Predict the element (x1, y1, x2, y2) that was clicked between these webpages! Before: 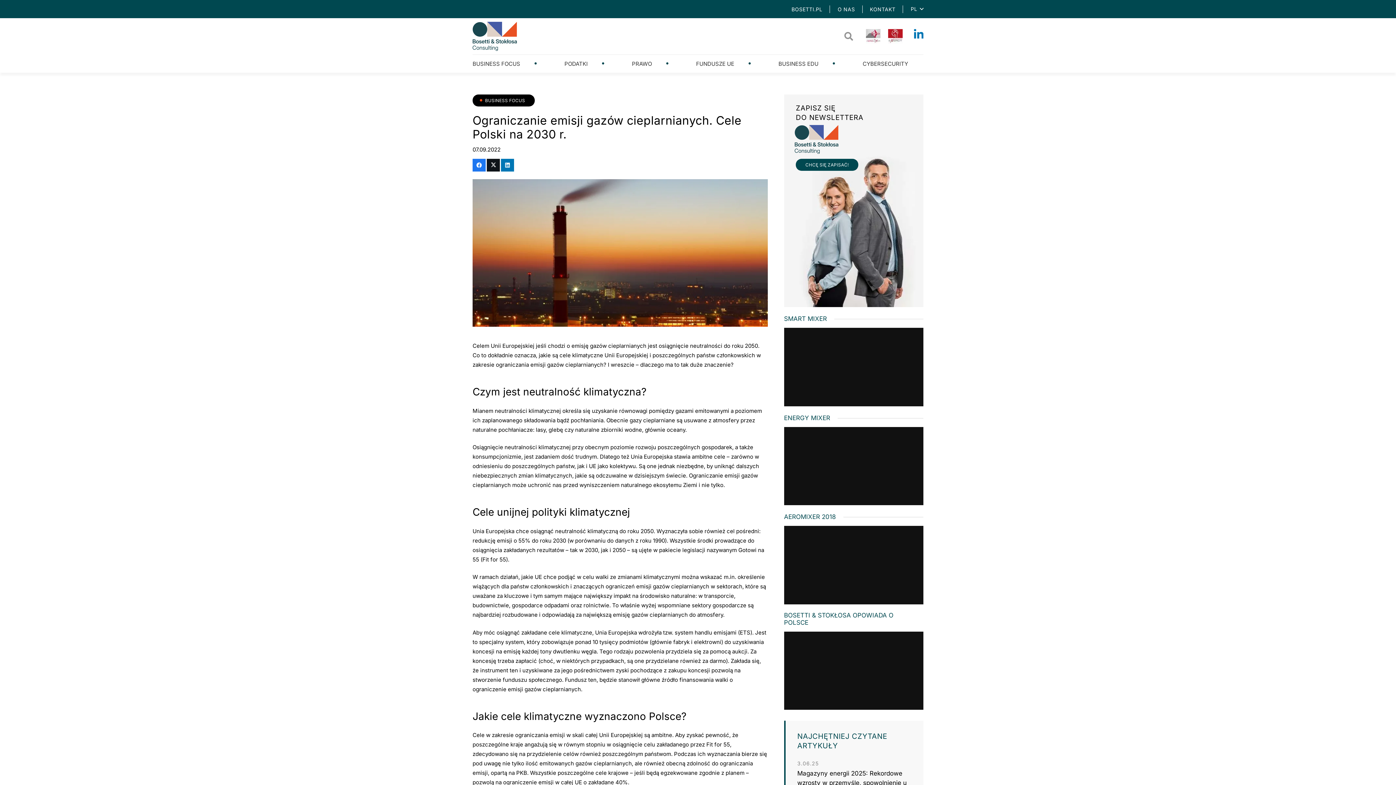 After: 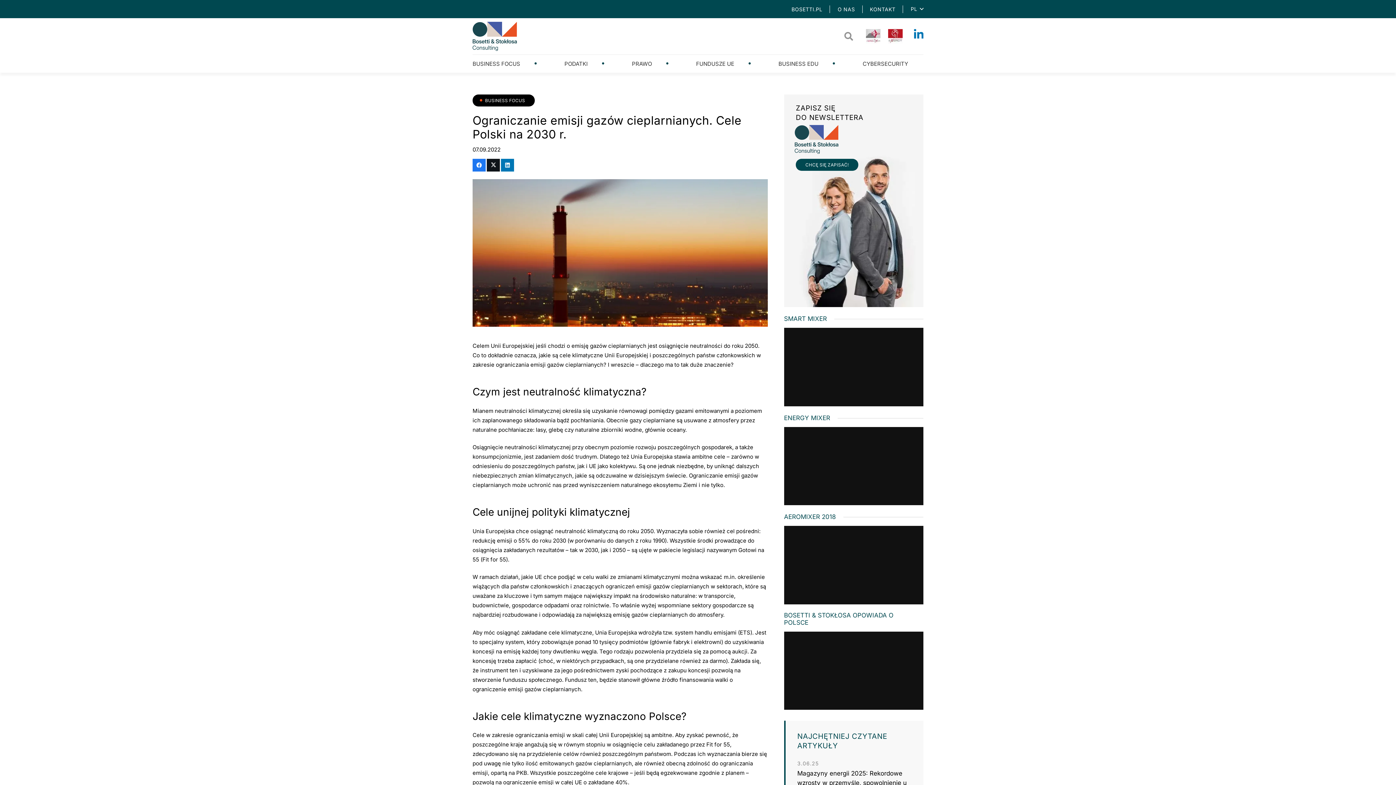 Action: label: Tytuł bbox: (914, 29, 923, 40)